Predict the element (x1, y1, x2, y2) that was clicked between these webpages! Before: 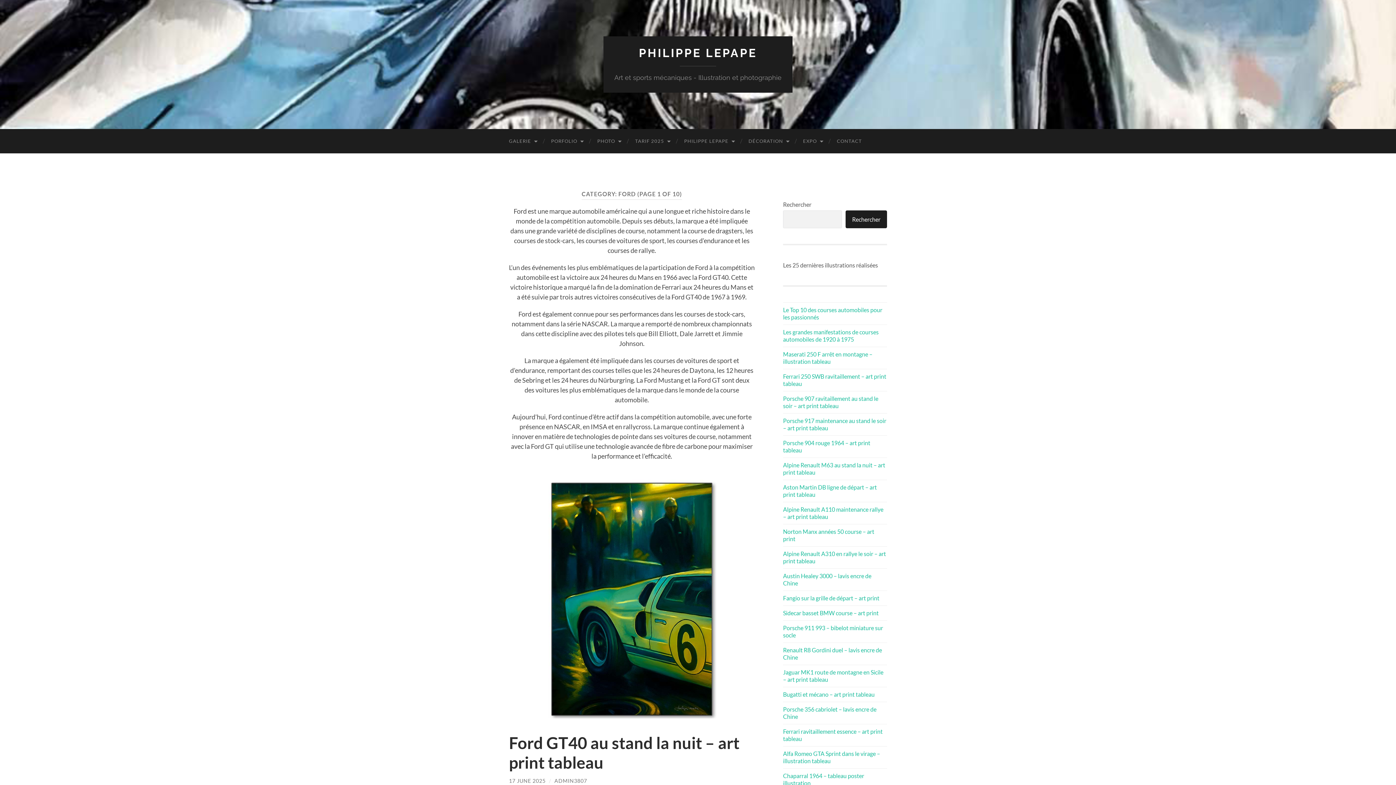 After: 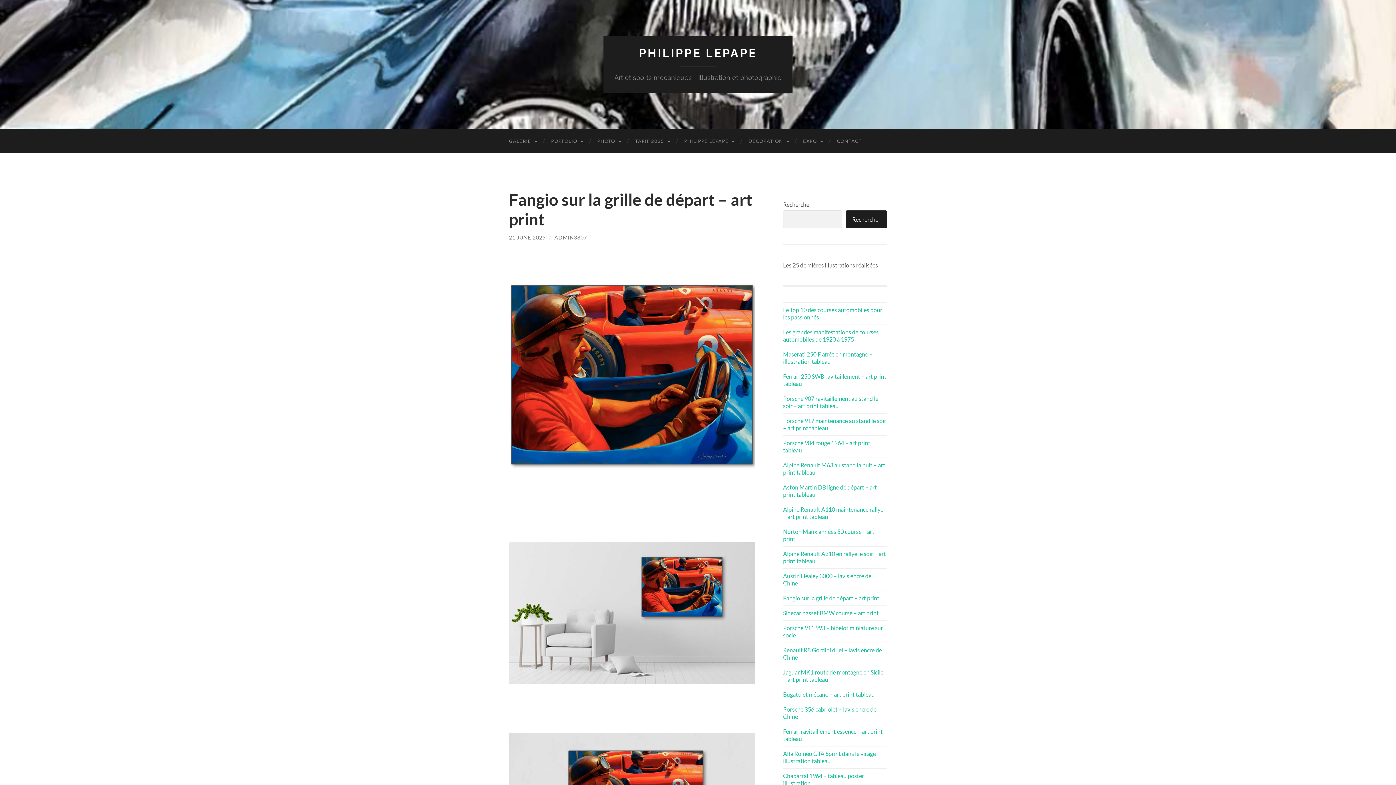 Action: label: Fangio sur la grille de départ – art print bbox: (783, 594, 879, 601)